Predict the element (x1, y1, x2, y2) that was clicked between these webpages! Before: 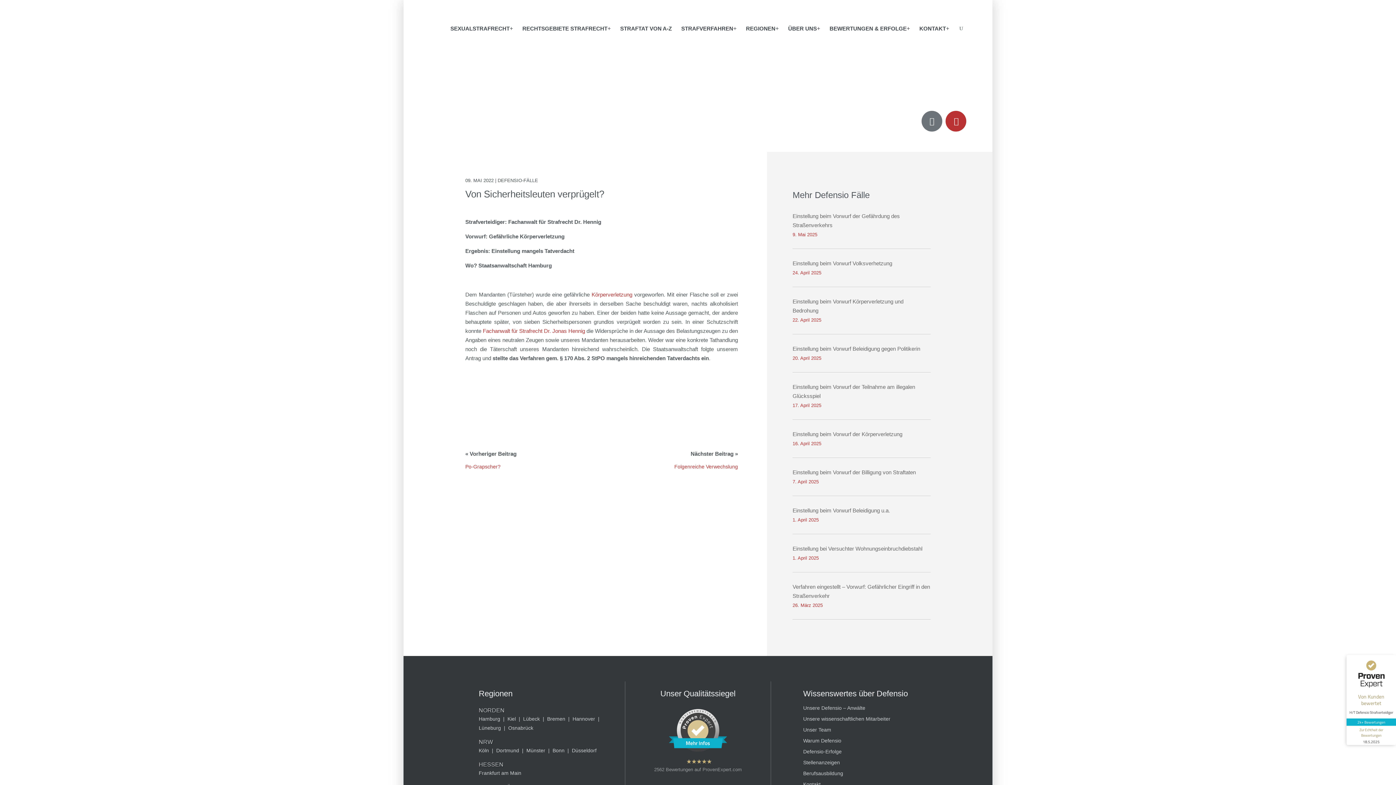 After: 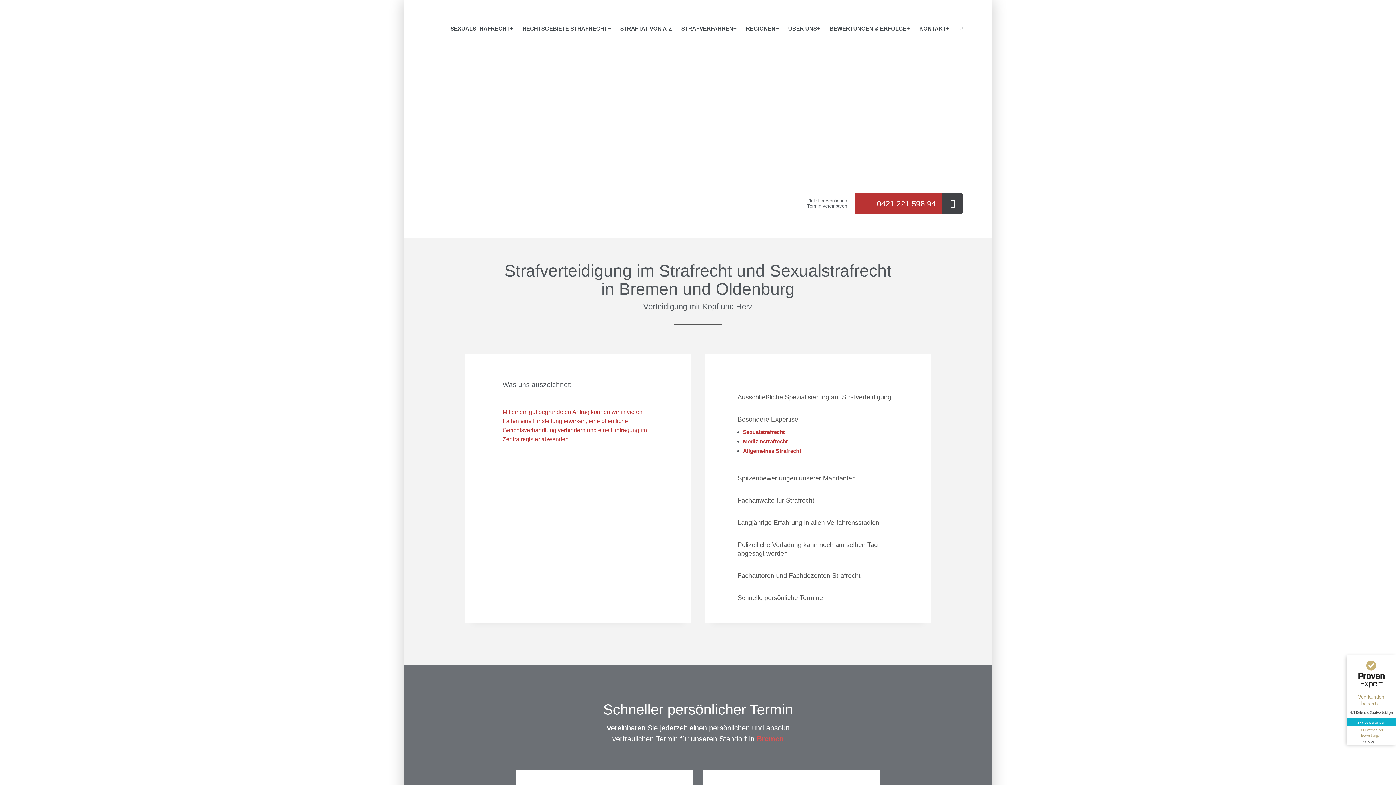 Action: label: Bremen bbox: (547, 716, 565, 722)